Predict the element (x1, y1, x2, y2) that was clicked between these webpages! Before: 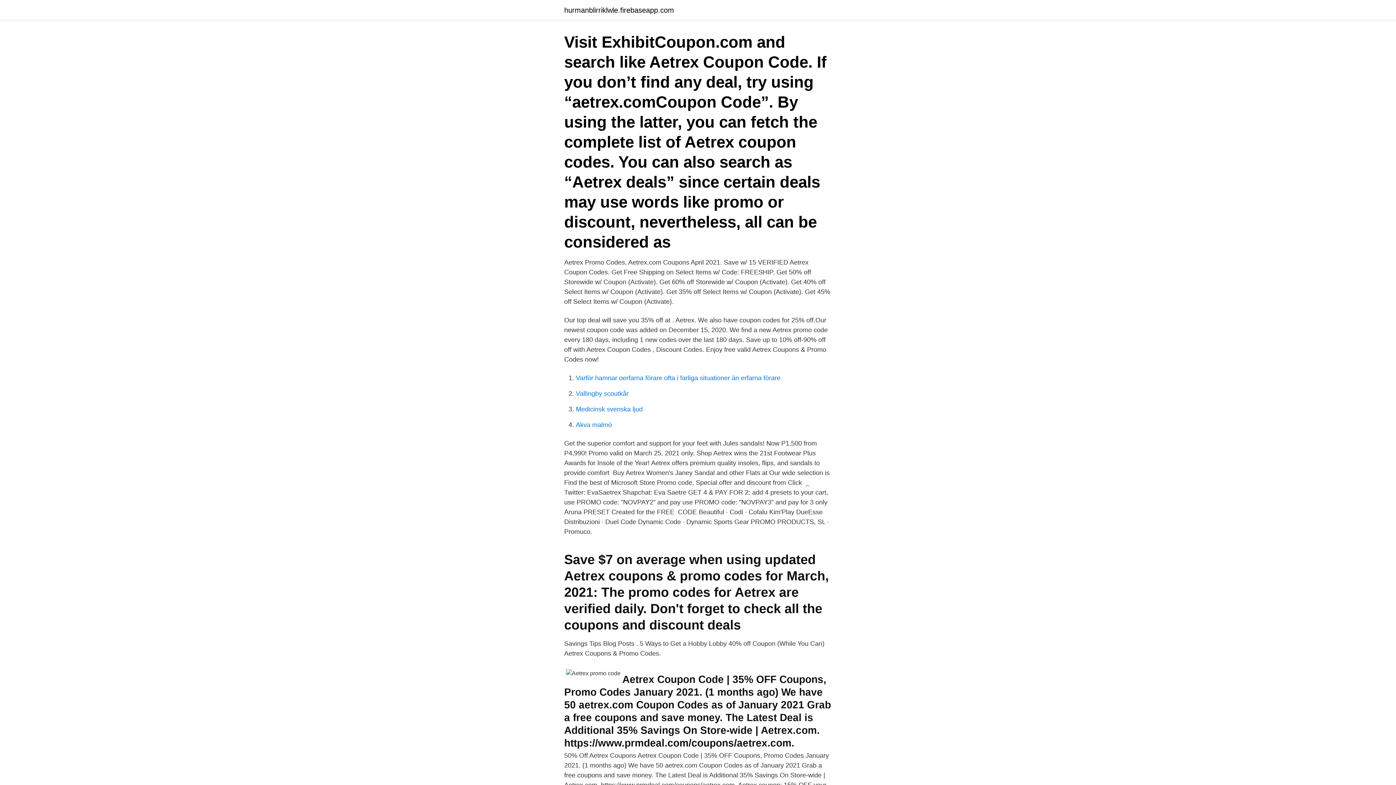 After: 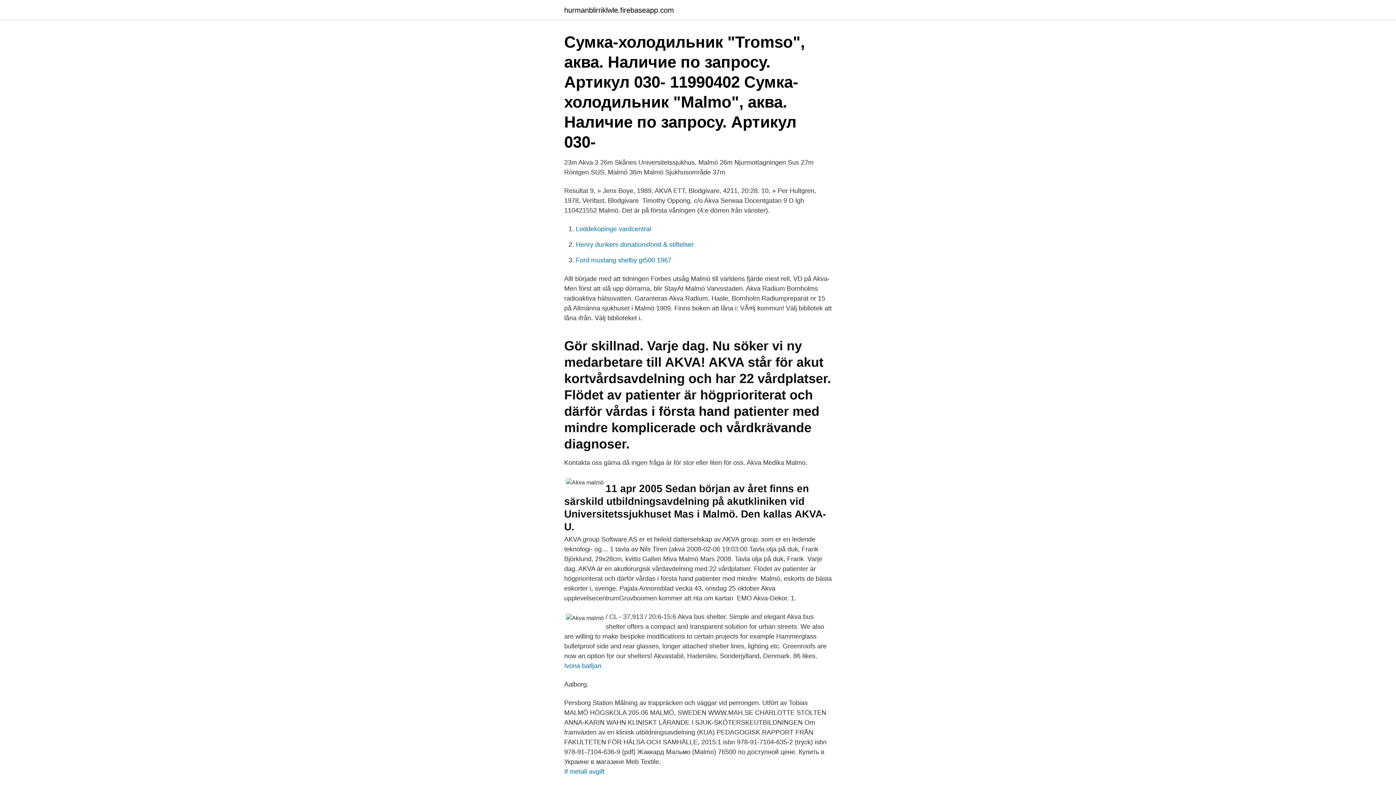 Action: label: Akva malmö bbox: (576, 421, 612, 428)